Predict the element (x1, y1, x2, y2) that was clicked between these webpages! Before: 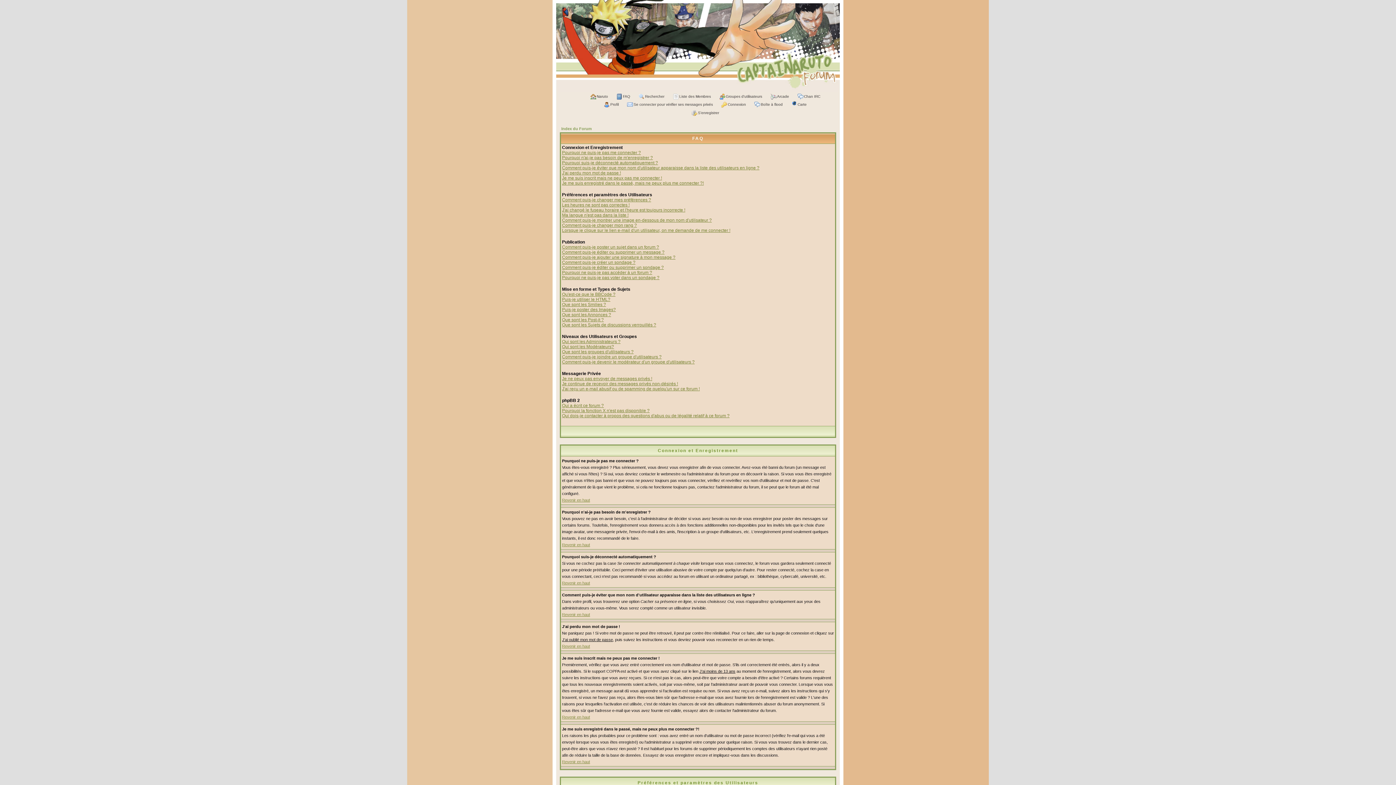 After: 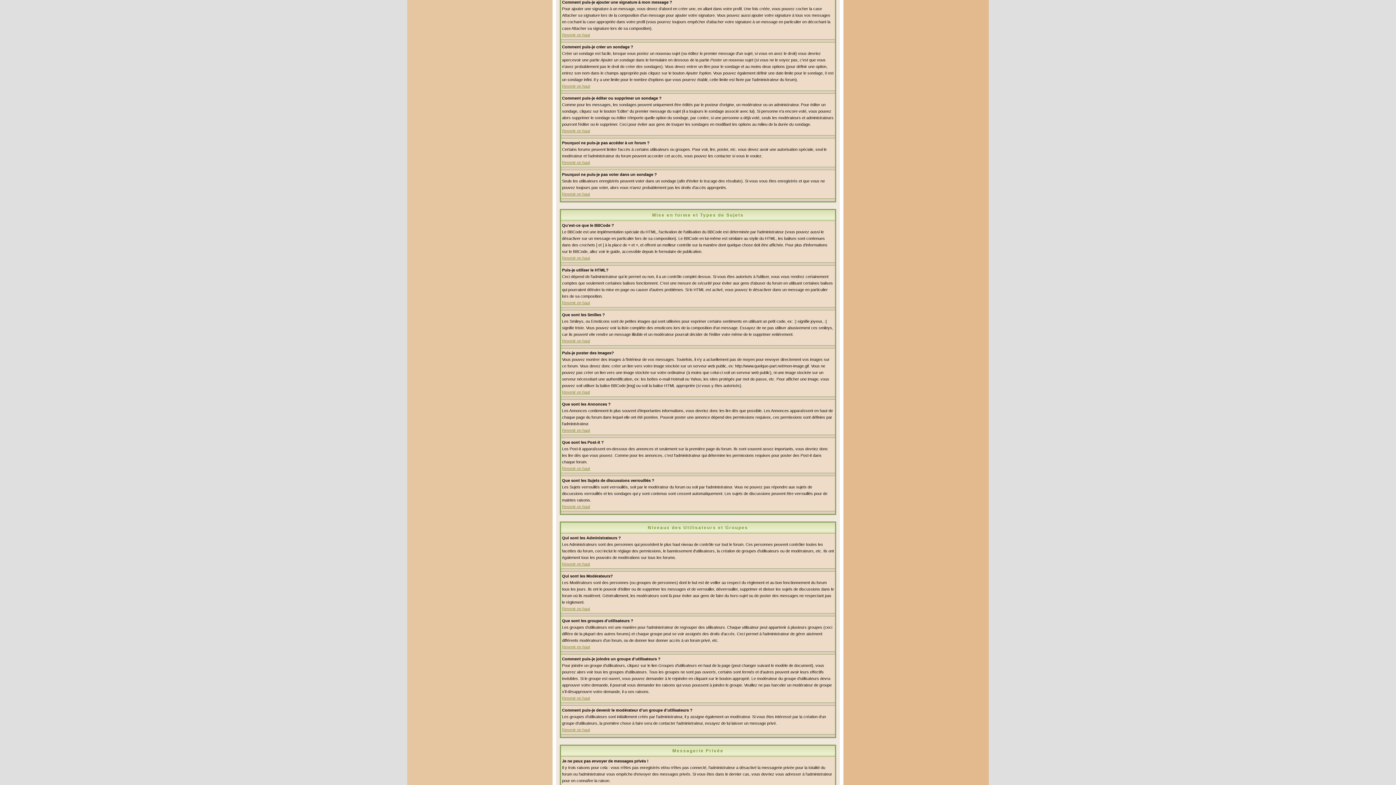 Action: label: Comment puis-je ajouter une signature à mon message ? bbox: (562, 254, 675, 260)